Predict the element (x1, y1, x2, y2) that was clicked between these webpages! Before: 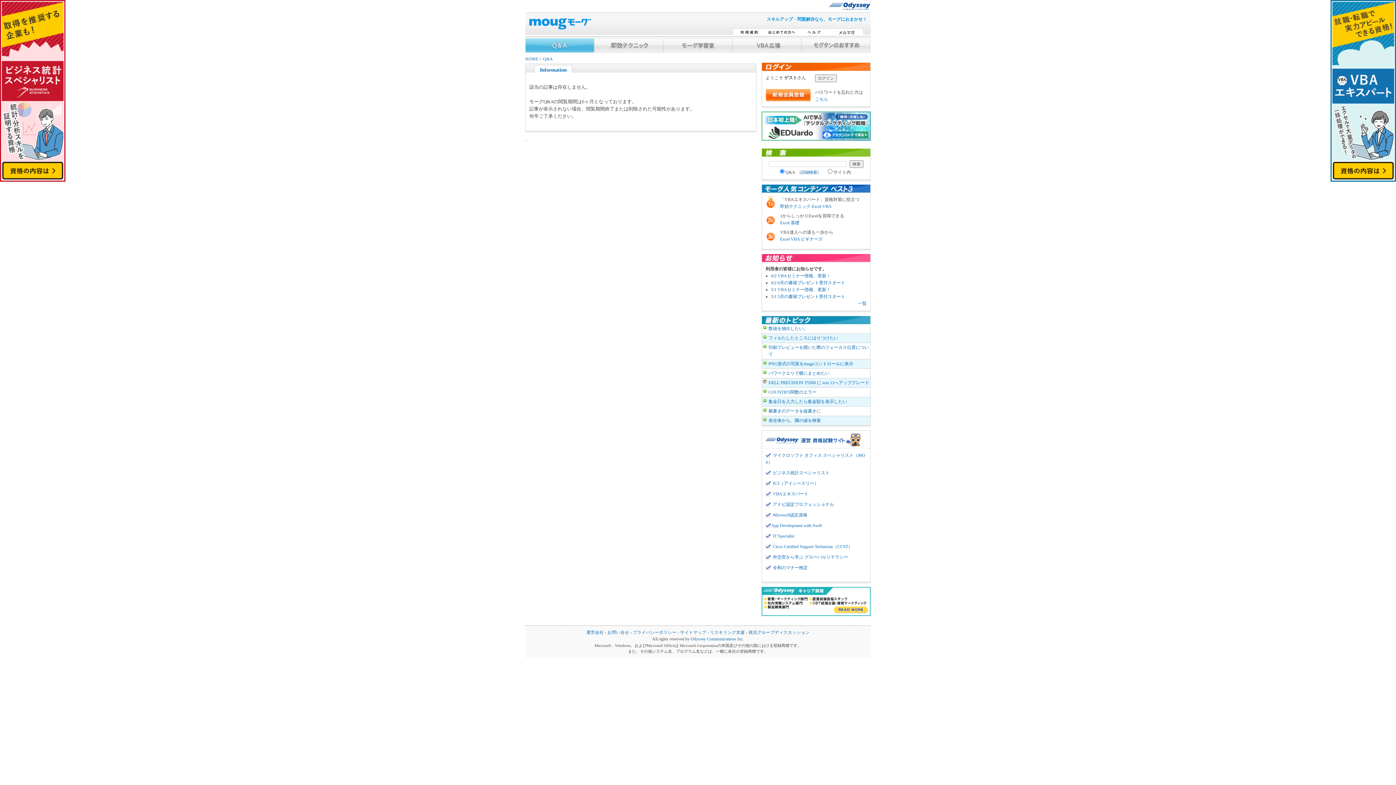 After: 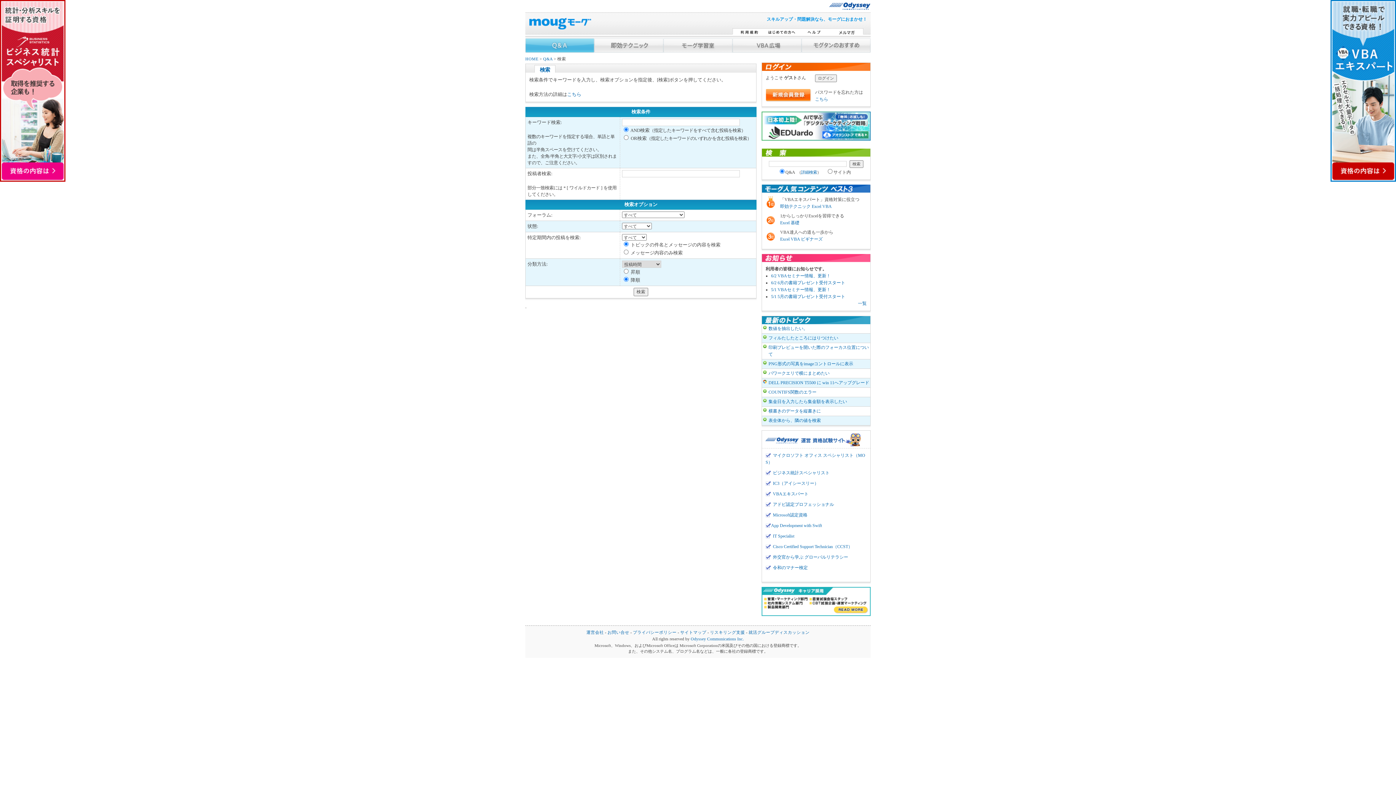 Action: bbox: (801, 170, 817, 174) label: 詳細検索